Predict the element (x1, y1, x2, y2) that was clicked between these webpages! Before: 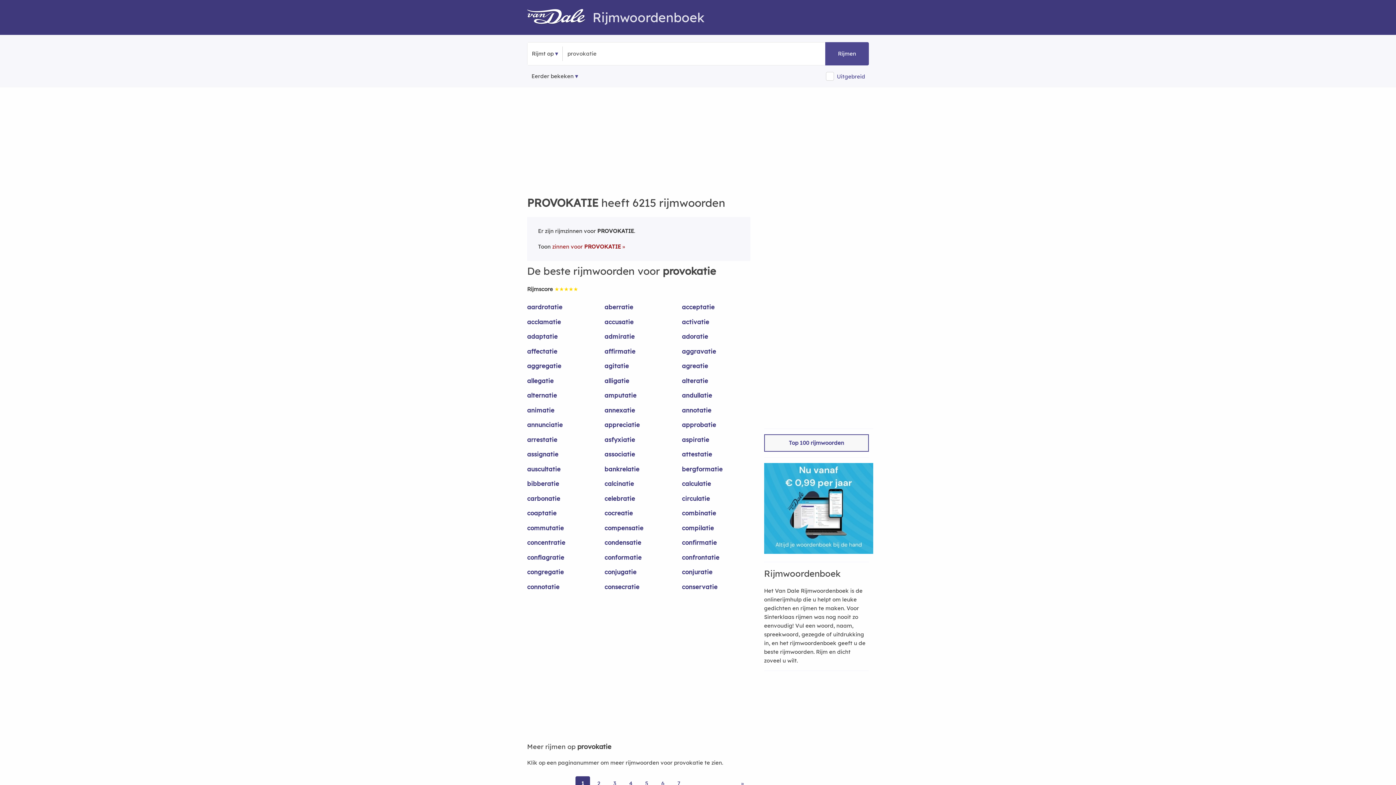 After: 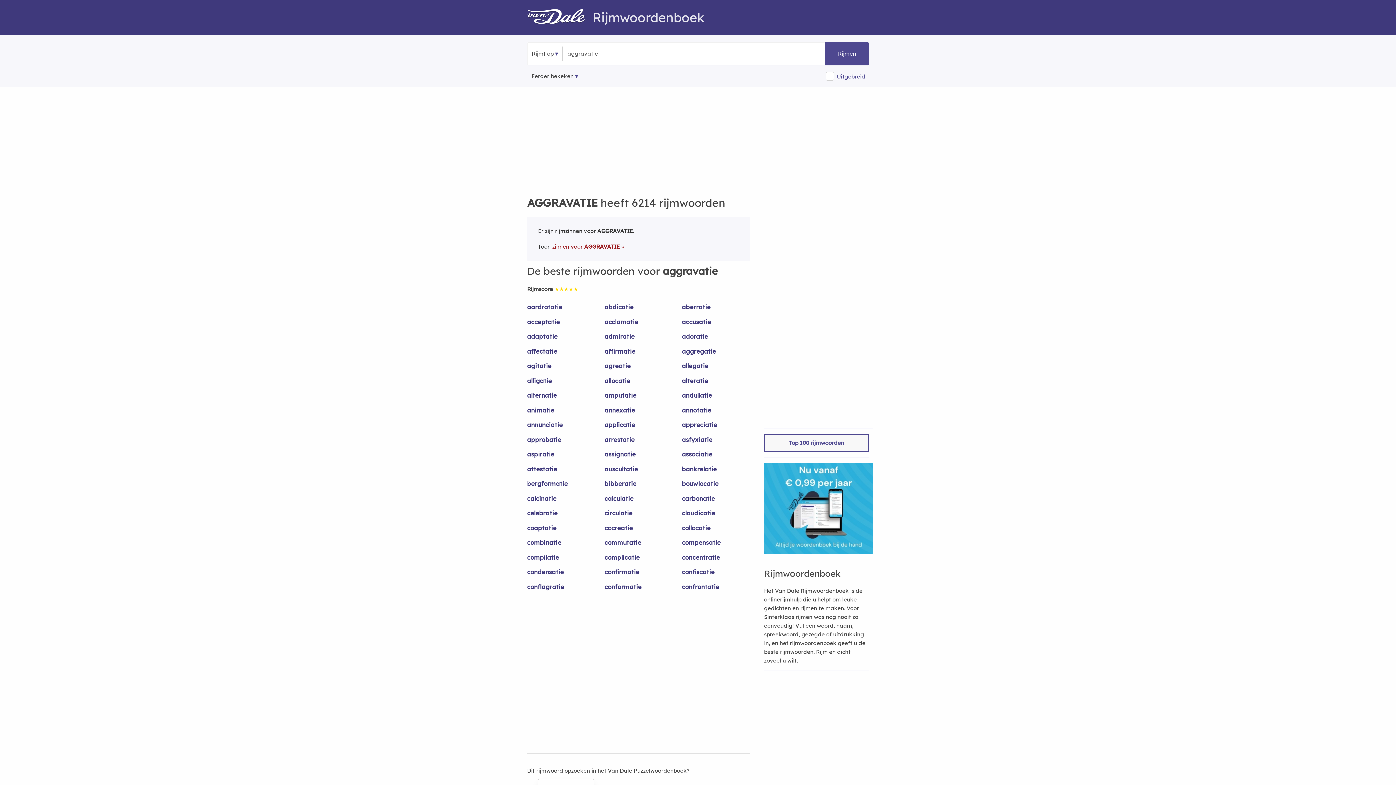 Action: label: aggravatie bbox: (682, 347, 750, 361)